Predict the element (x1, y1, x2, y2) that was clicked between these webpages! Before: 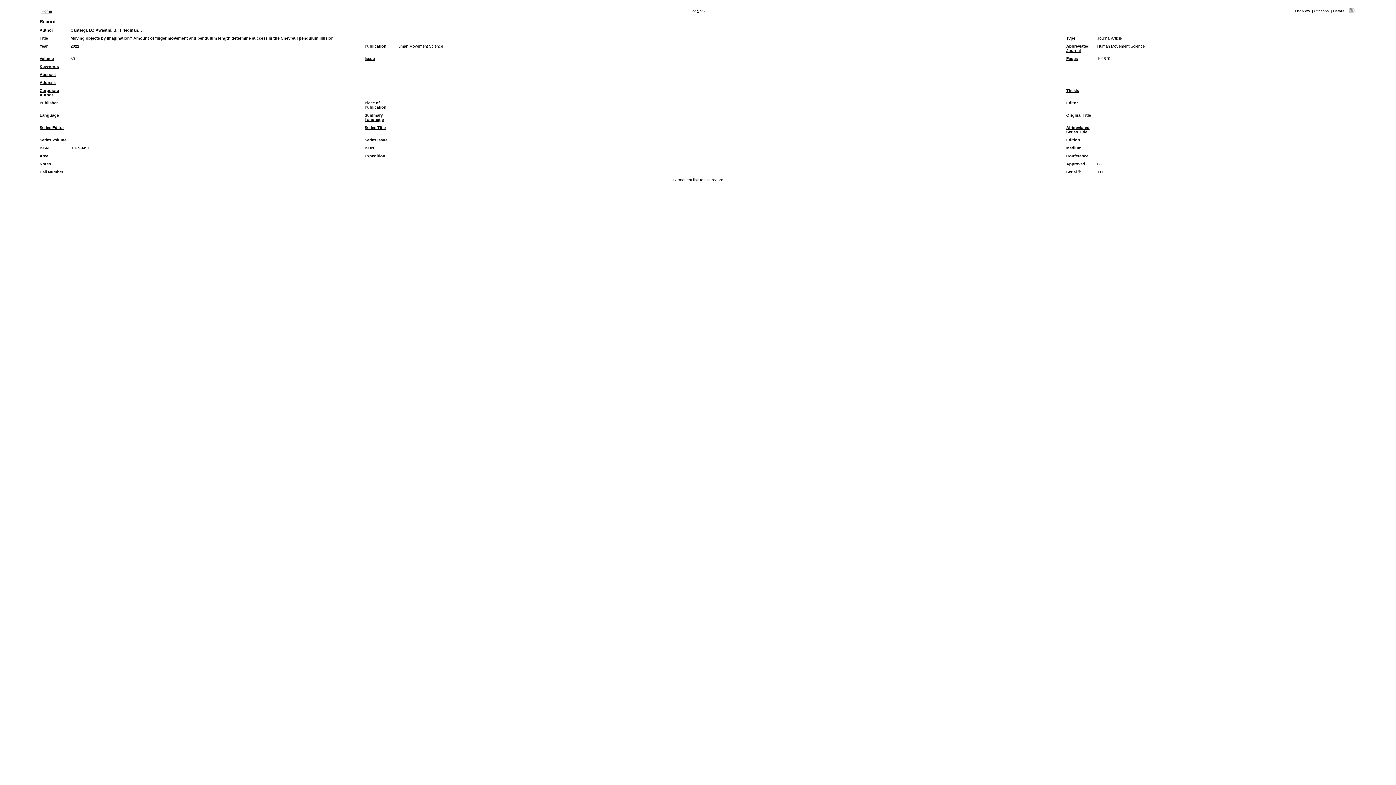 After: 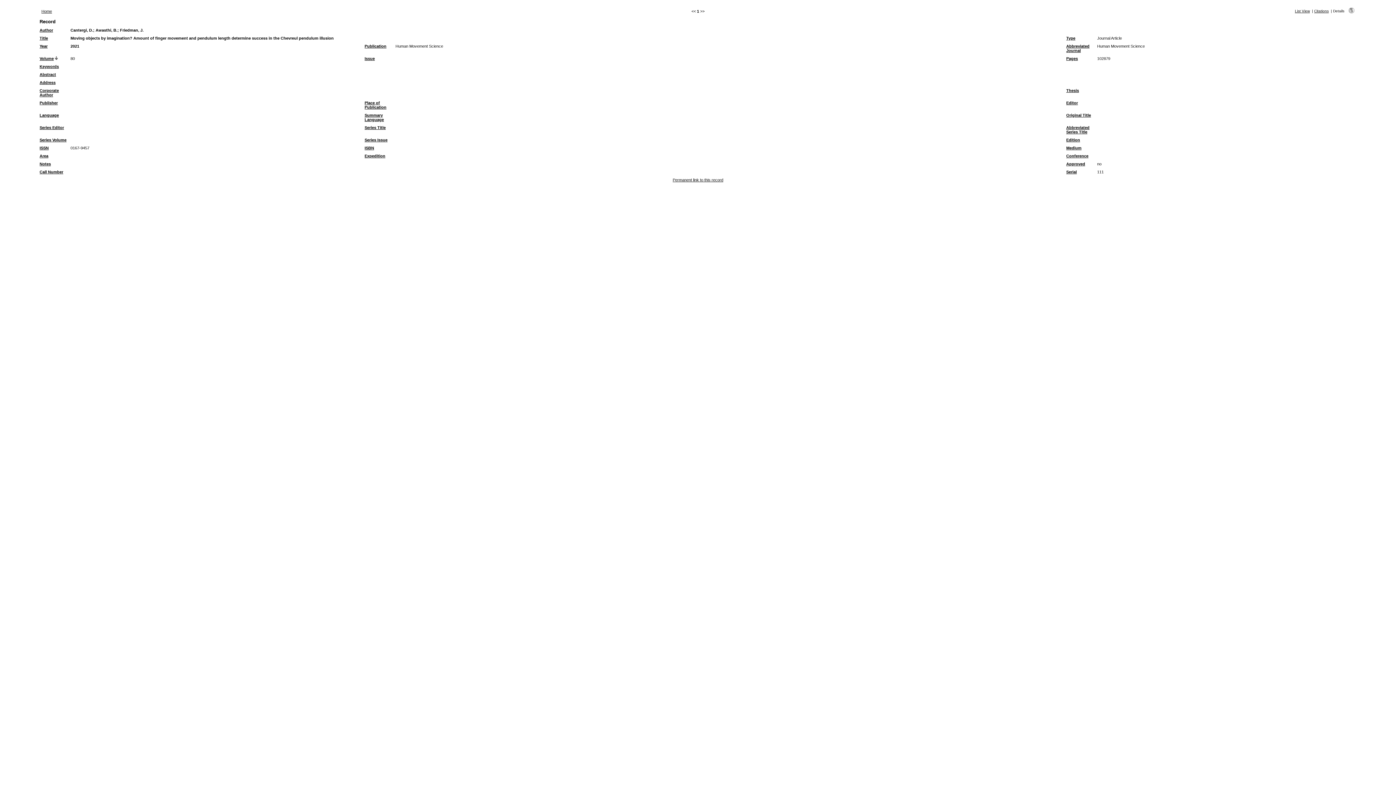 Action: label: Volume bbox: (39, 56, 53, 60)